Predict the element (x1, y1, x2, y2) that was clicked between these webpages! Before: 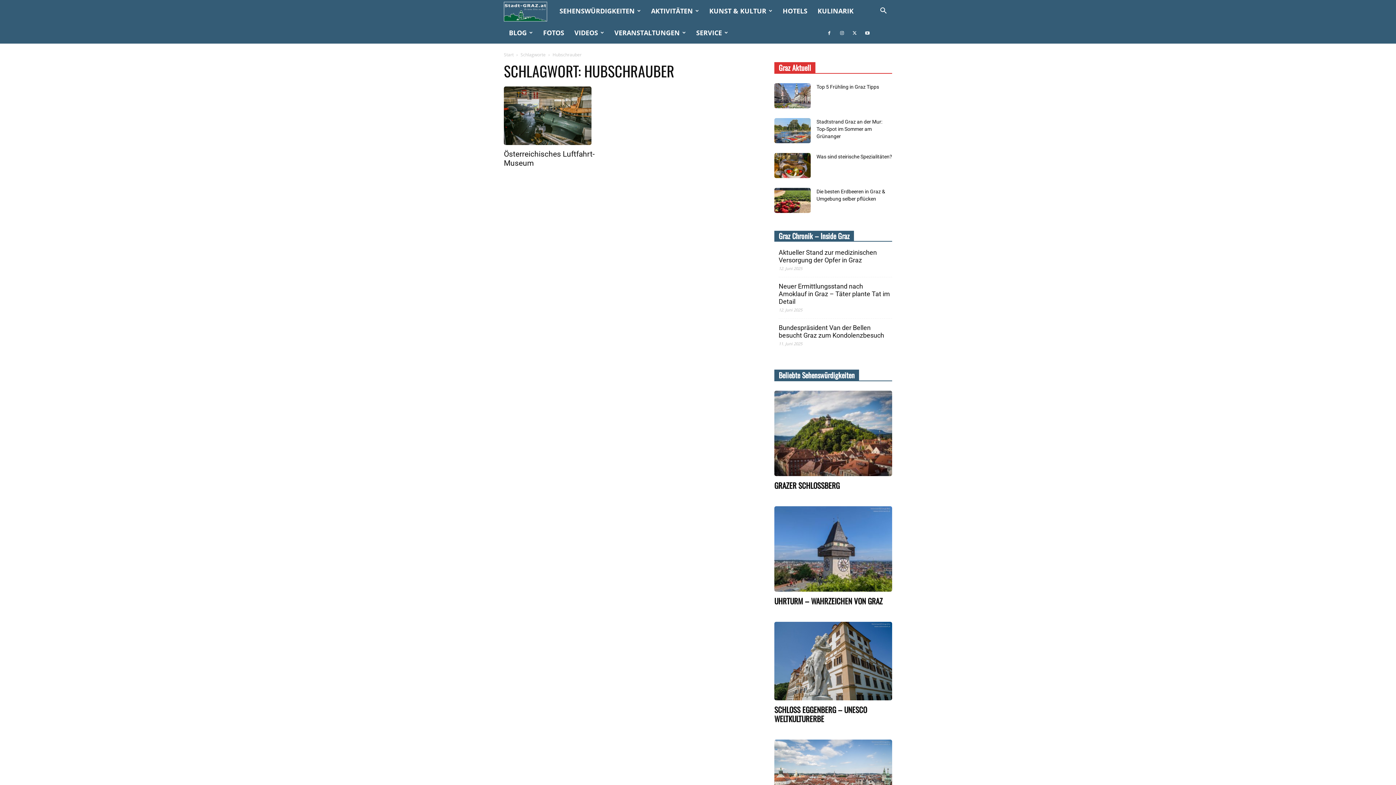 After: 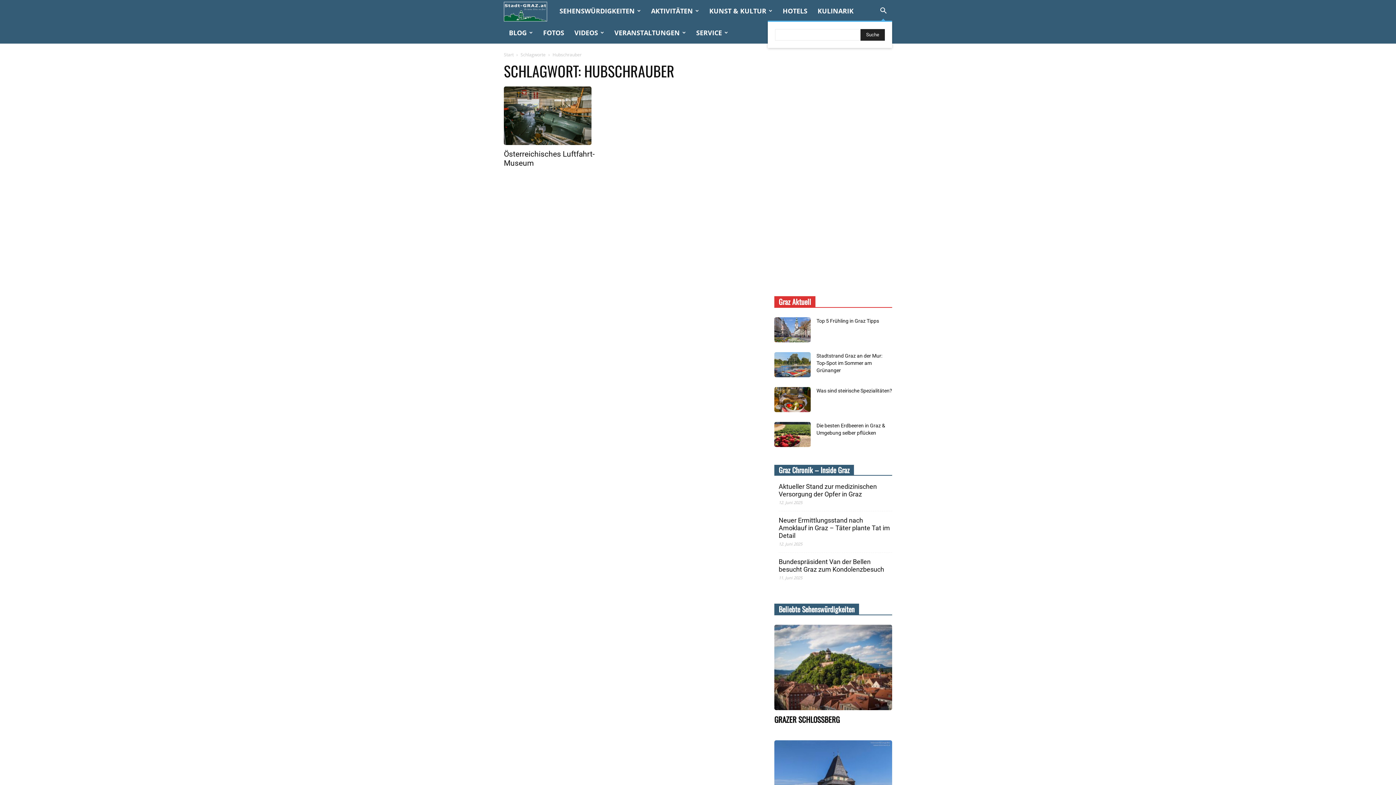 Action: bbox: (874, 6, 892, 15) label: Search